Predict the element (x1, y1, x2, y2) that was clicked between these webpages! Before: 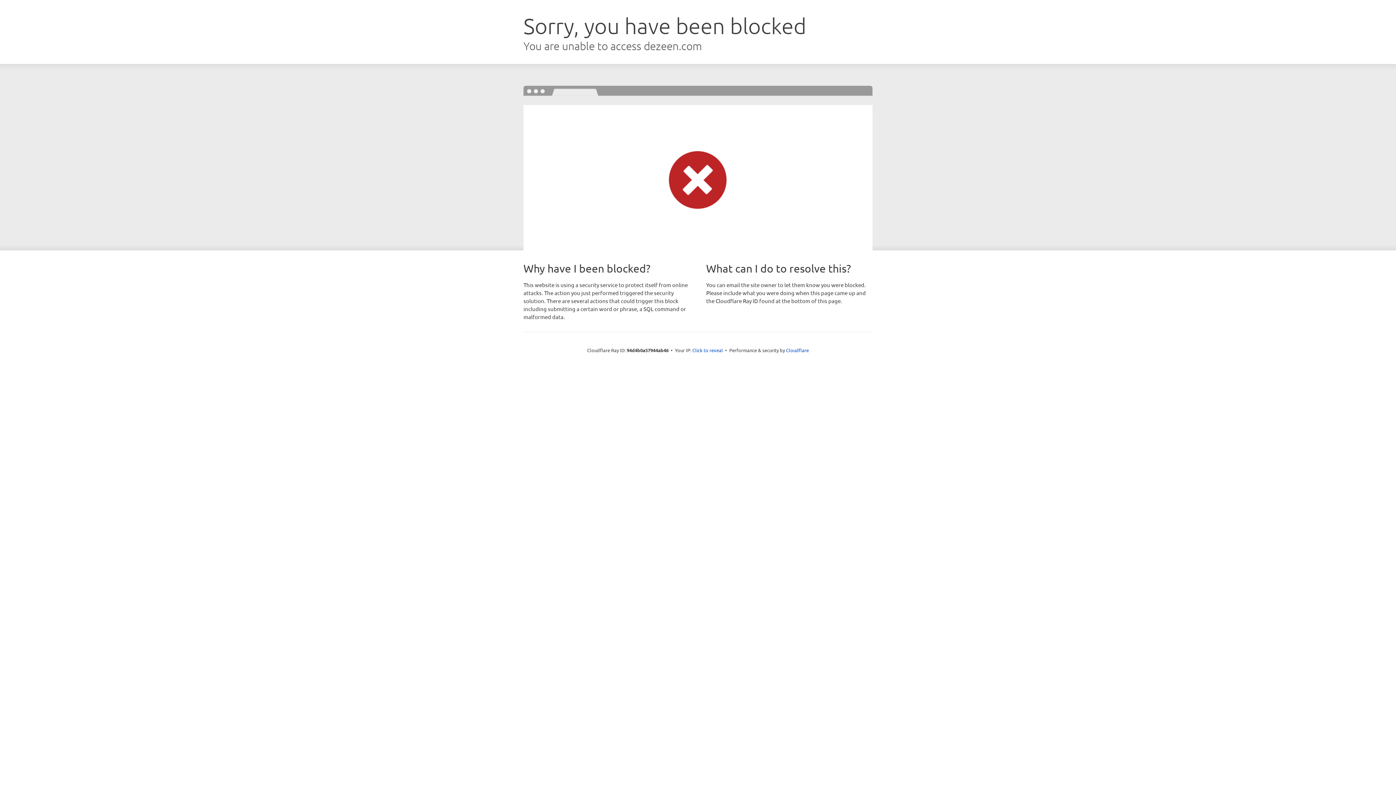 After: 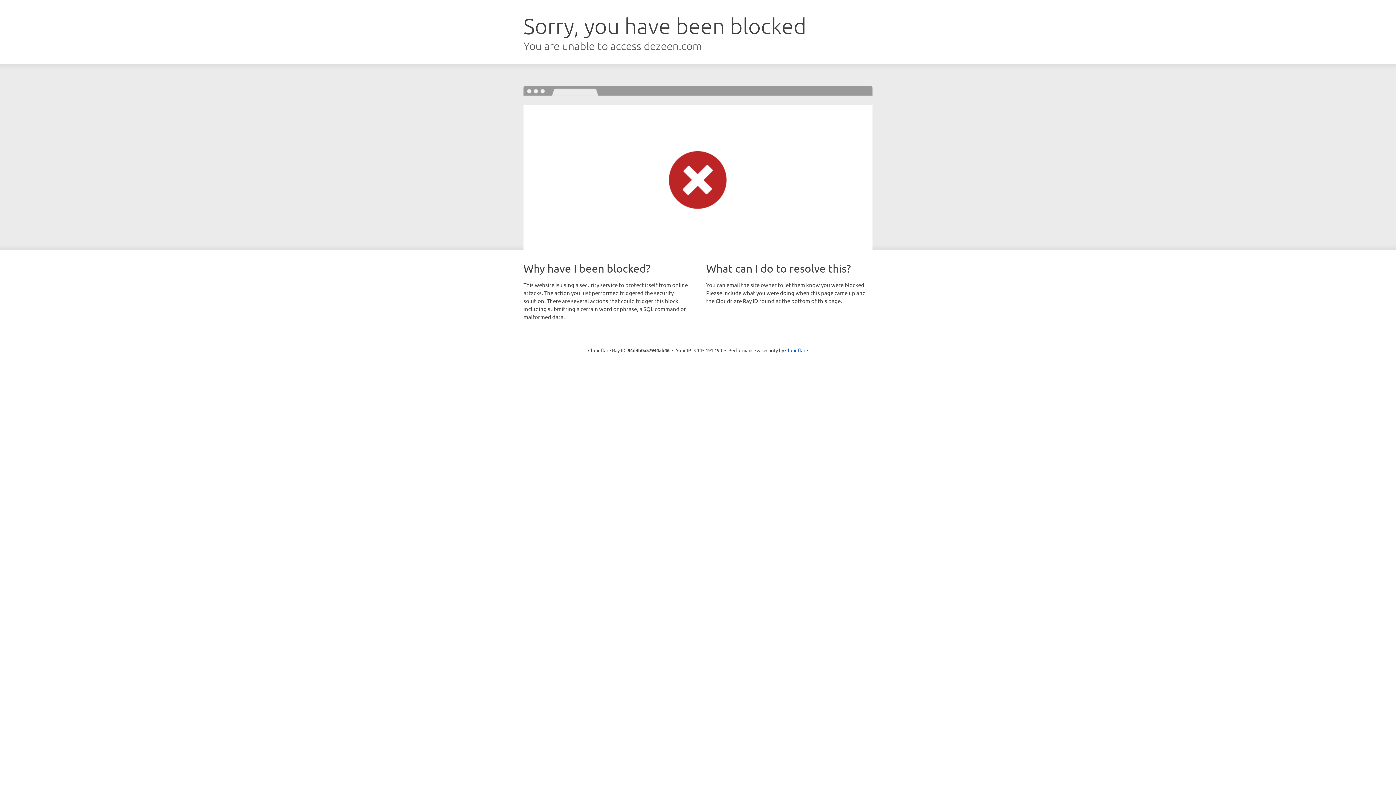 Action: bbox: (692, 346, 723, 353) label: Click to reveal